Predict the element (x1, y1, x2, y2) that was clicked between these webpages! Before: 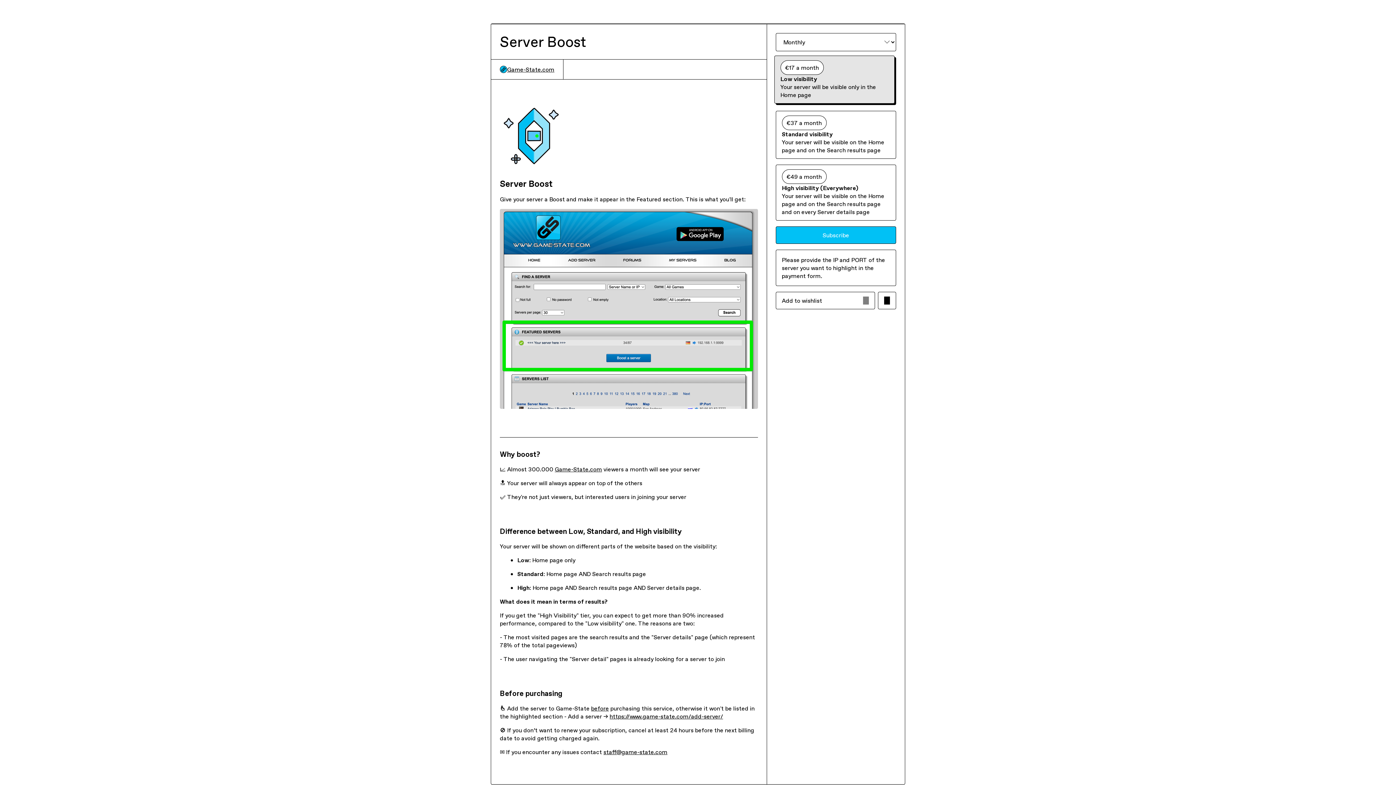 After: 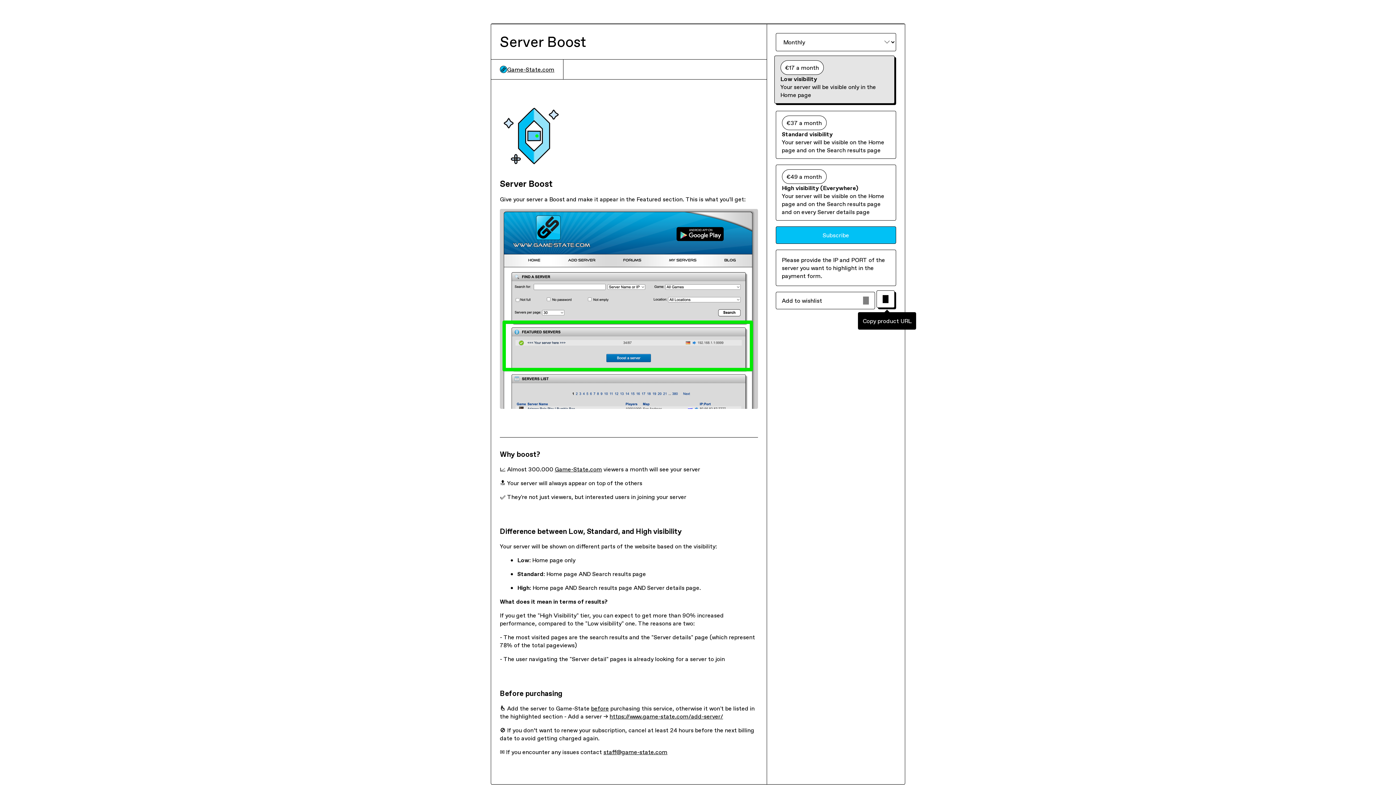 Action: label: Copy product URL bbox: (878, 292, 896, 309)